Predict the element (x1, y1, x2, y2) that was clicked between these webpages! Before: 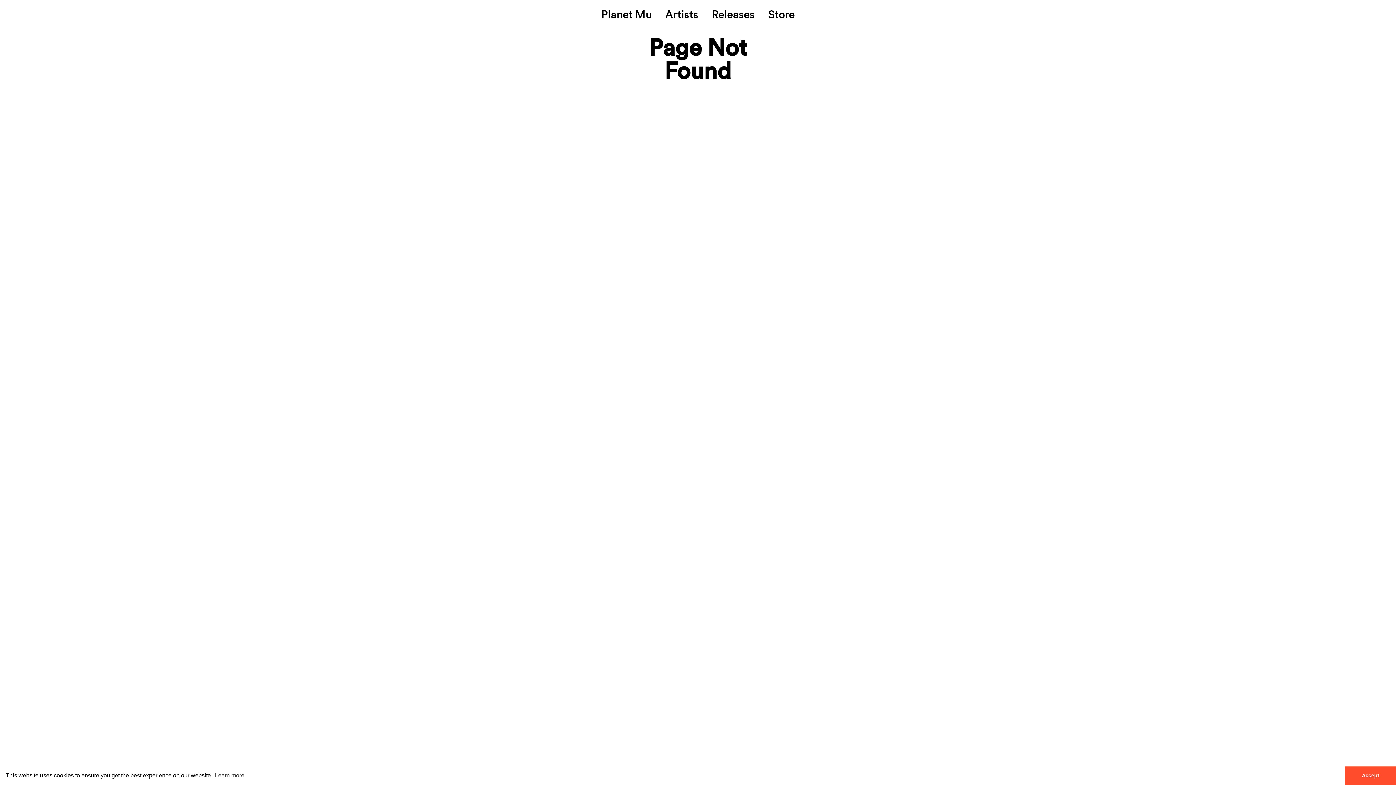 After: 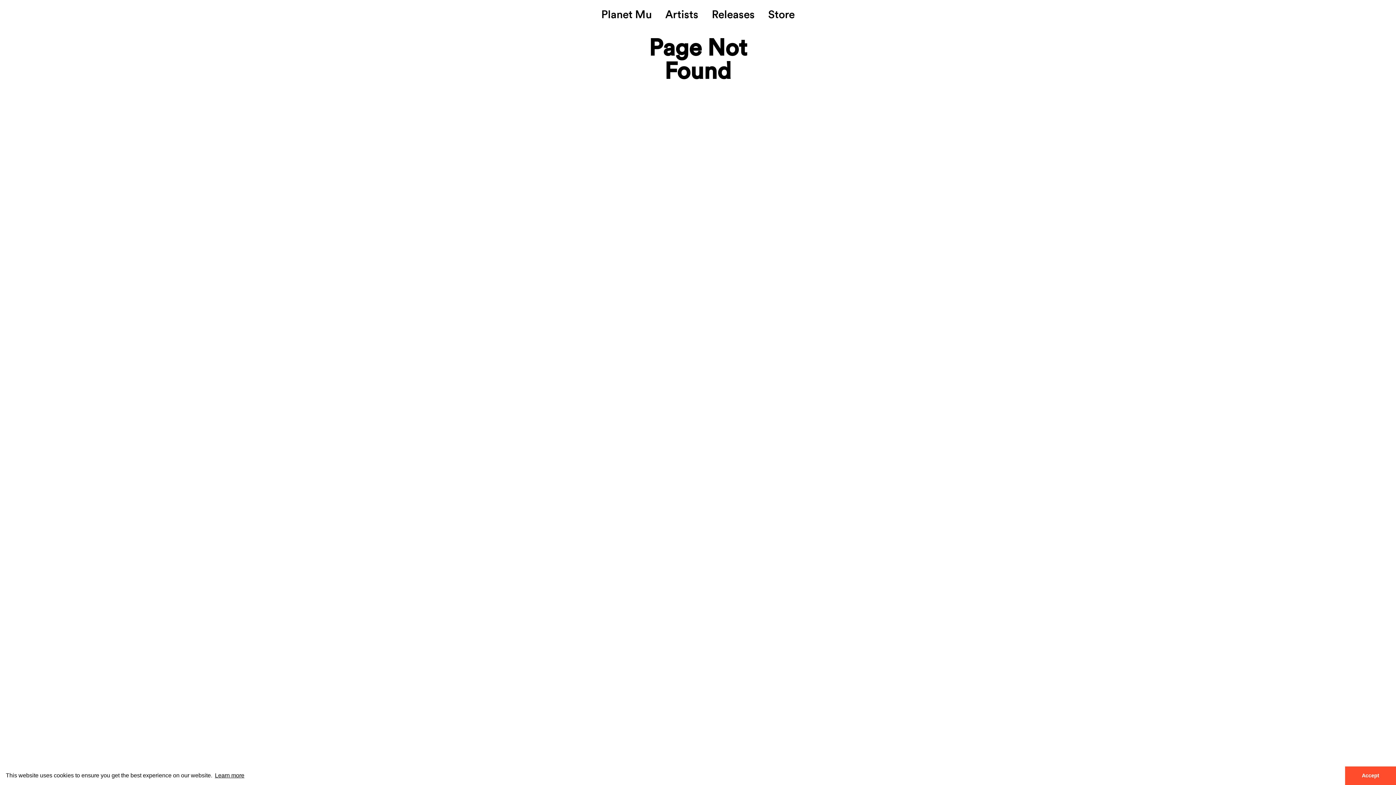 Action: bbox: (213, 770, 245, 781) label: learn more about cookies